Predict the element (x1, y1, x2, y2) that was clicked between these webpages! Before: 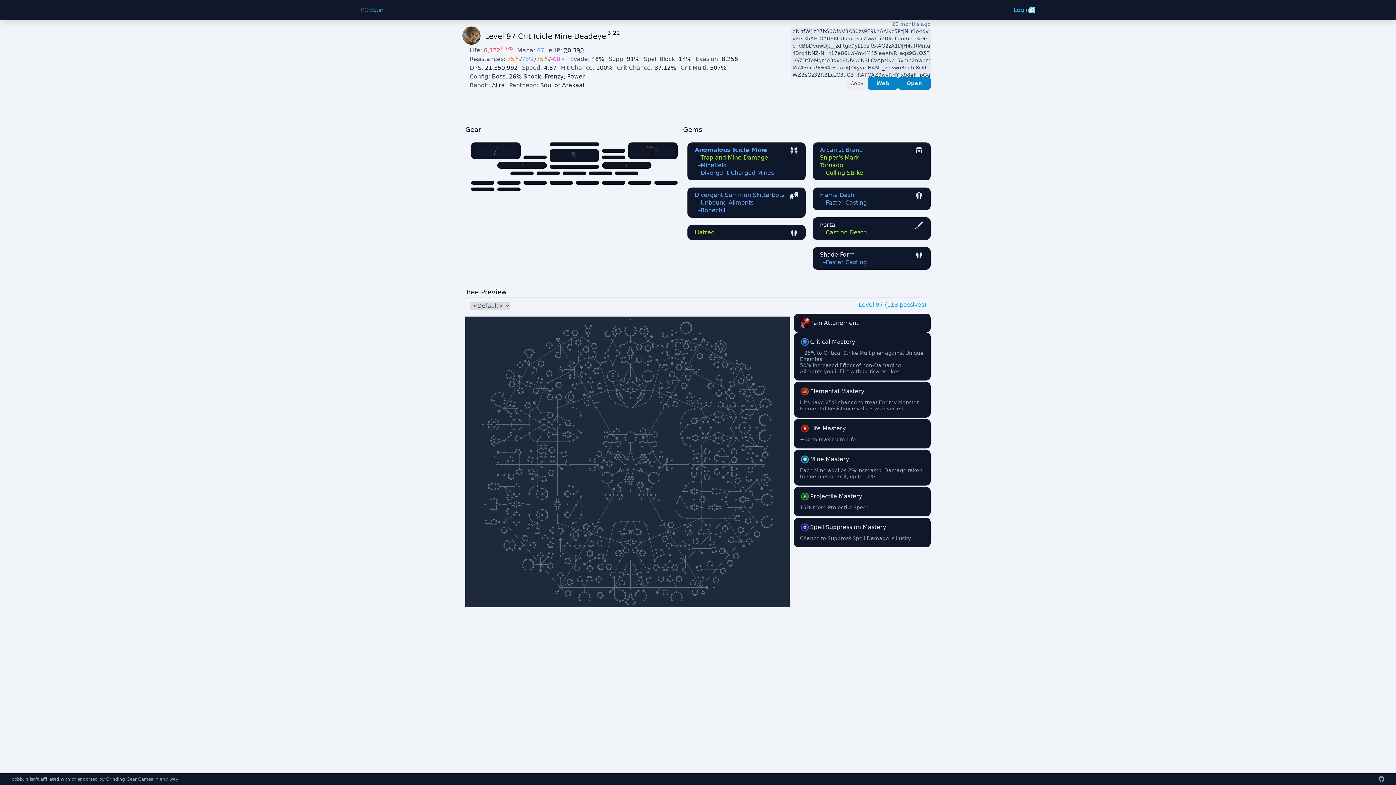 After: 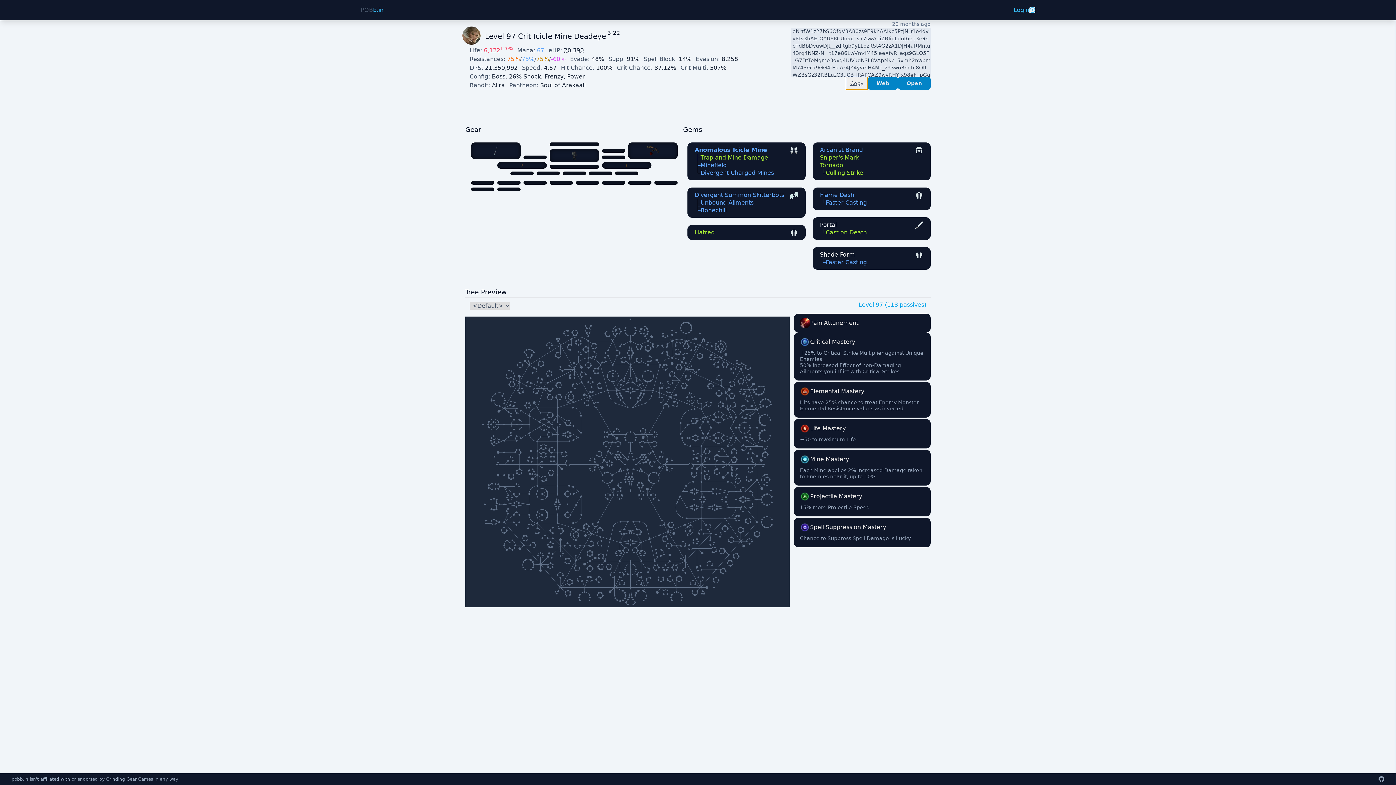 Action: label: Copy bbox: (846, 76, 868, 89)